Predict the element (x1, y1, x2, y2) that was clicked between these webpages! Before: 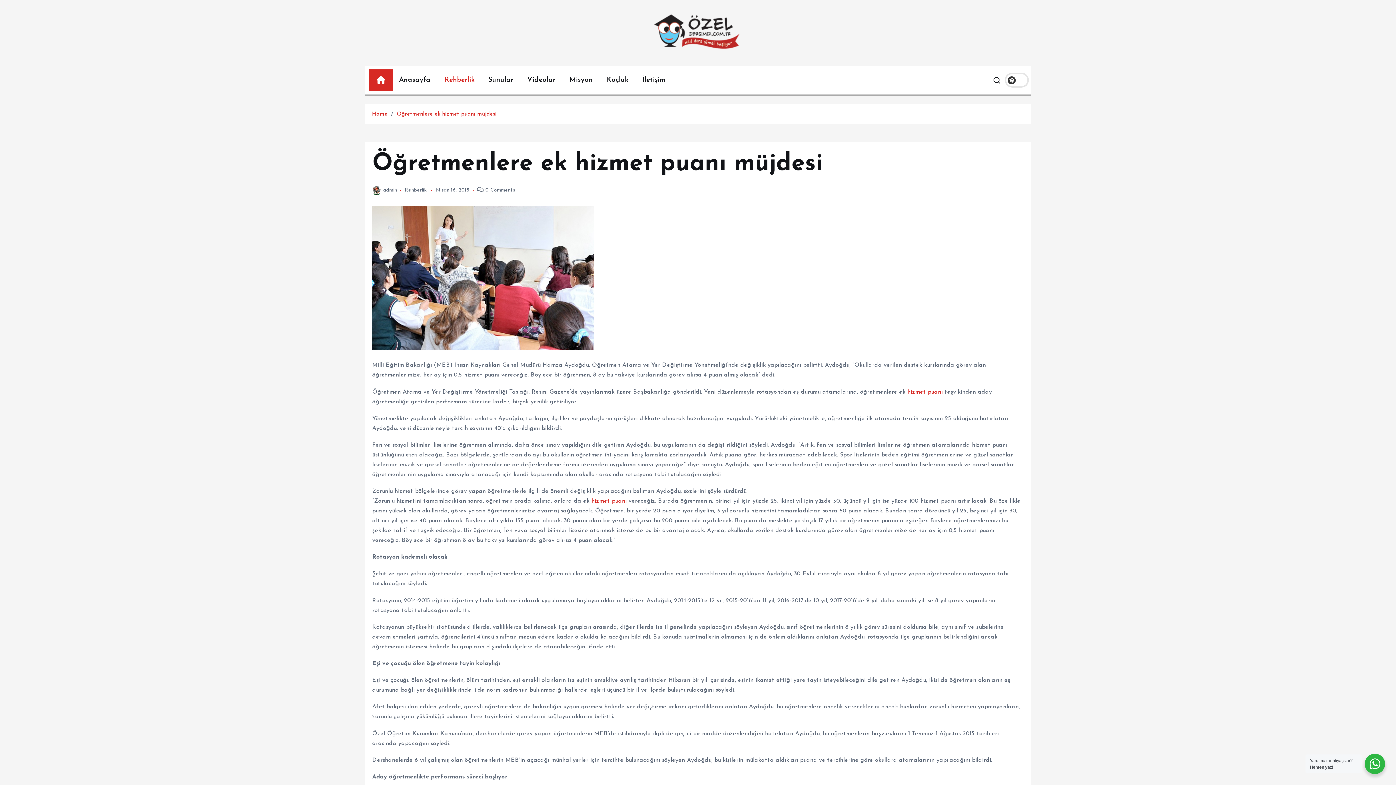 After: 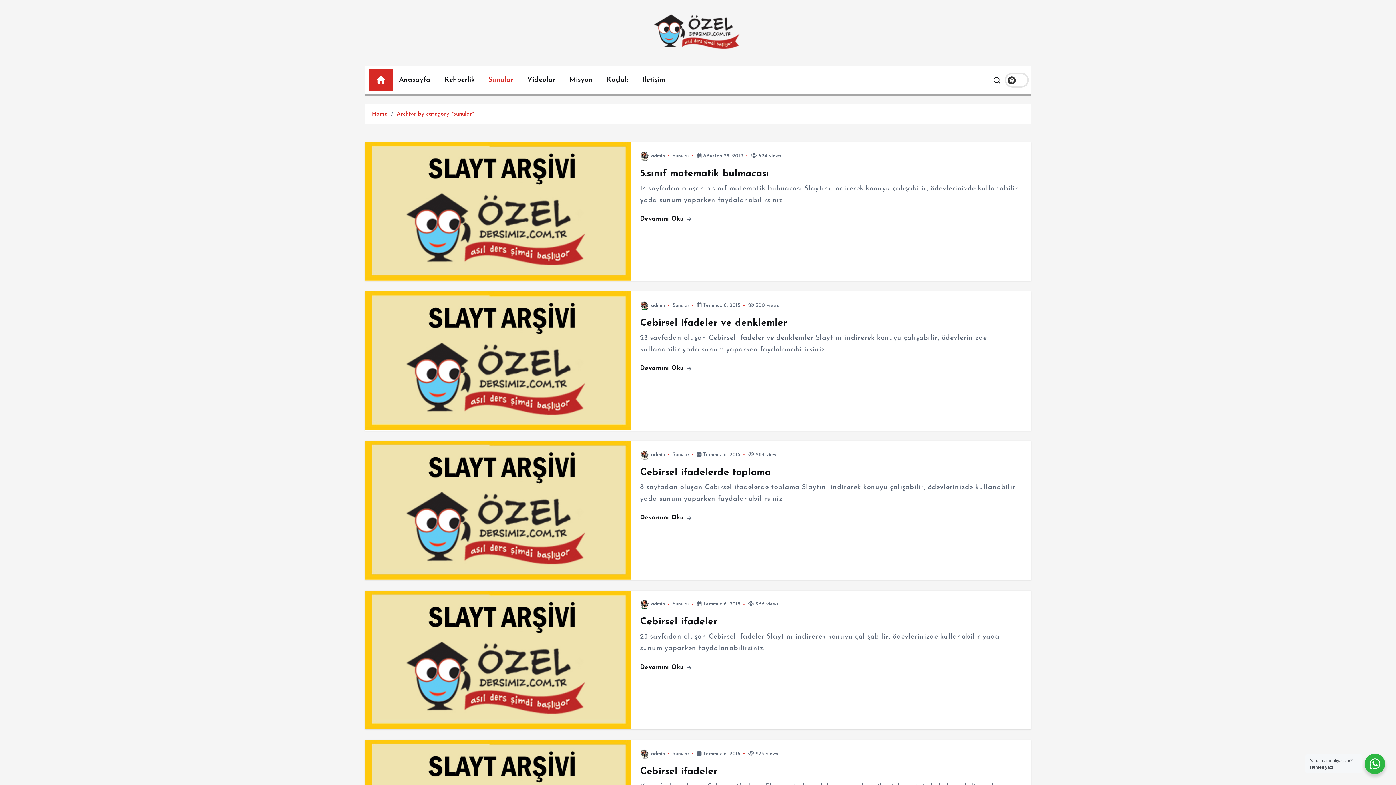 Action: bbox: (482, 69, 519, 90) label: Sunular